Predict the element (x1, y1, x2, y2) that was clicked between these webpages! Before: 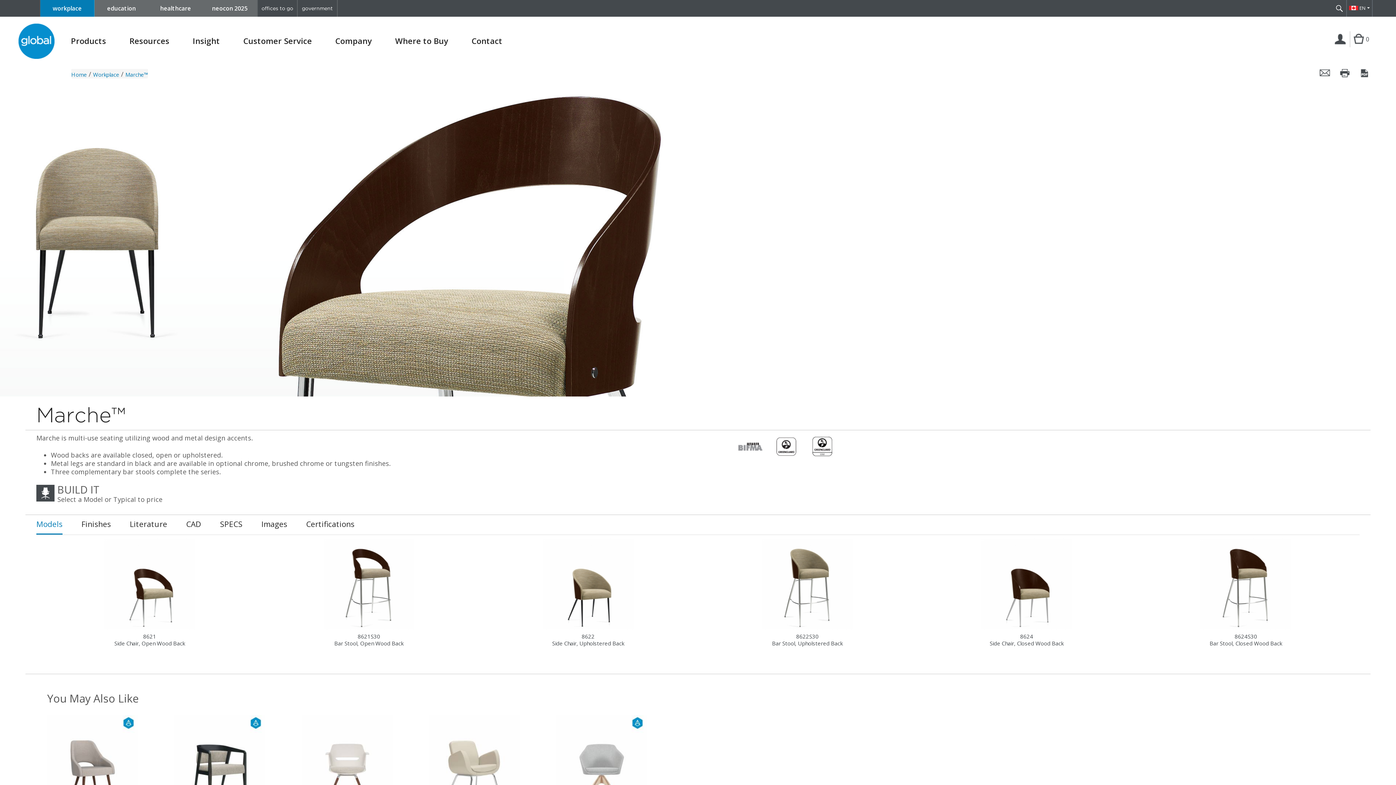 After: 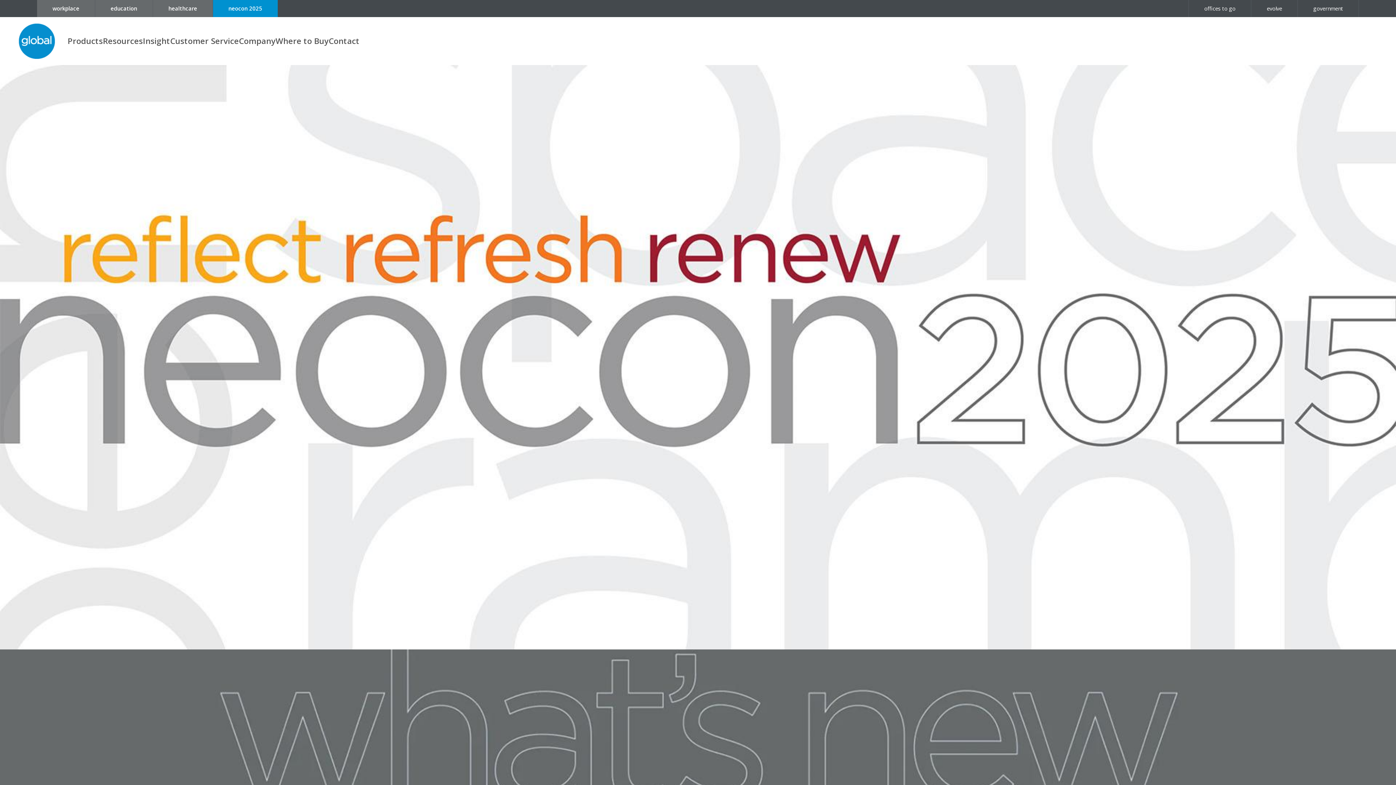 Action: bbox: (202, 0, 257, 16) label: neocon 2025